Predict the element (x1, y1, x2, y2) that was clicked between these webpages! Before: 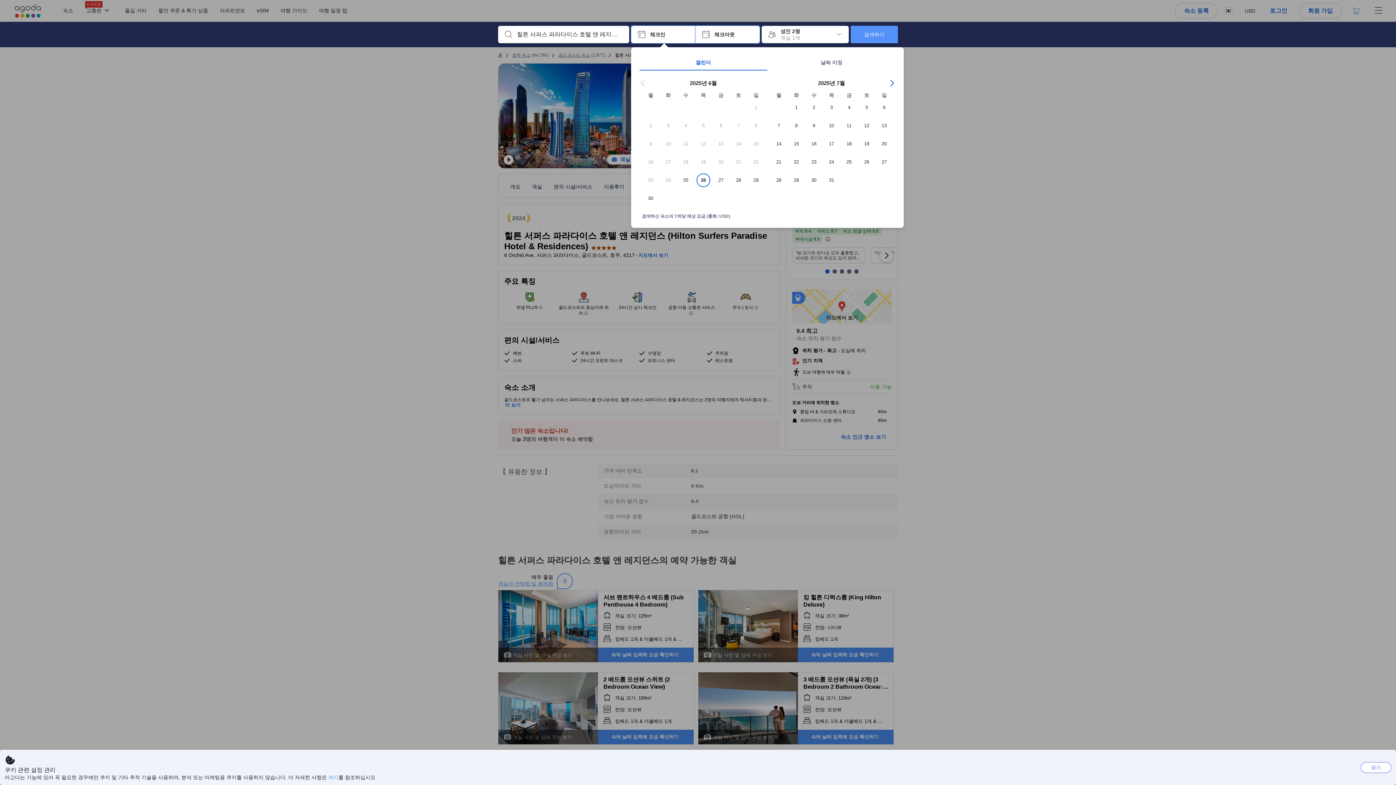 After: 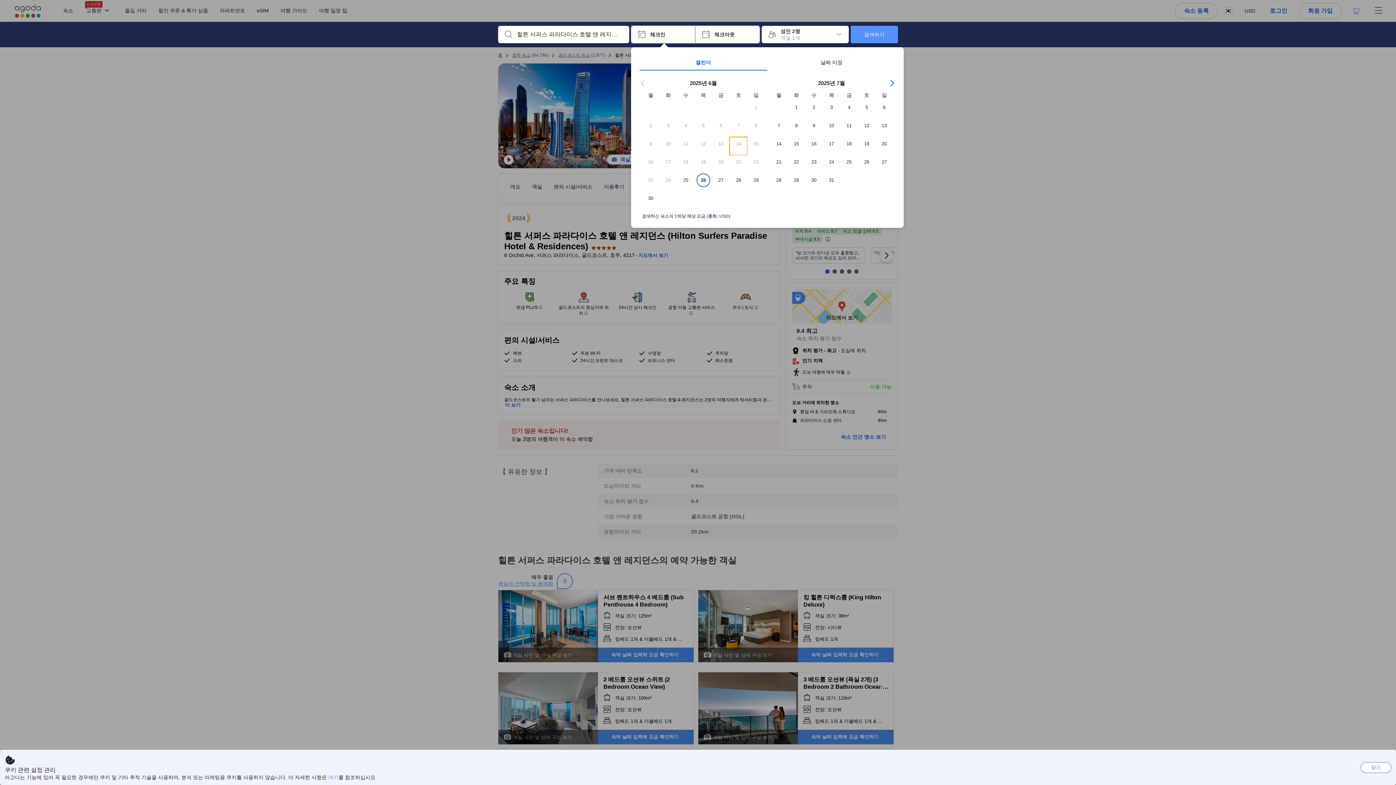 Action: bbox: (729, 137, 747, 155) label: 14